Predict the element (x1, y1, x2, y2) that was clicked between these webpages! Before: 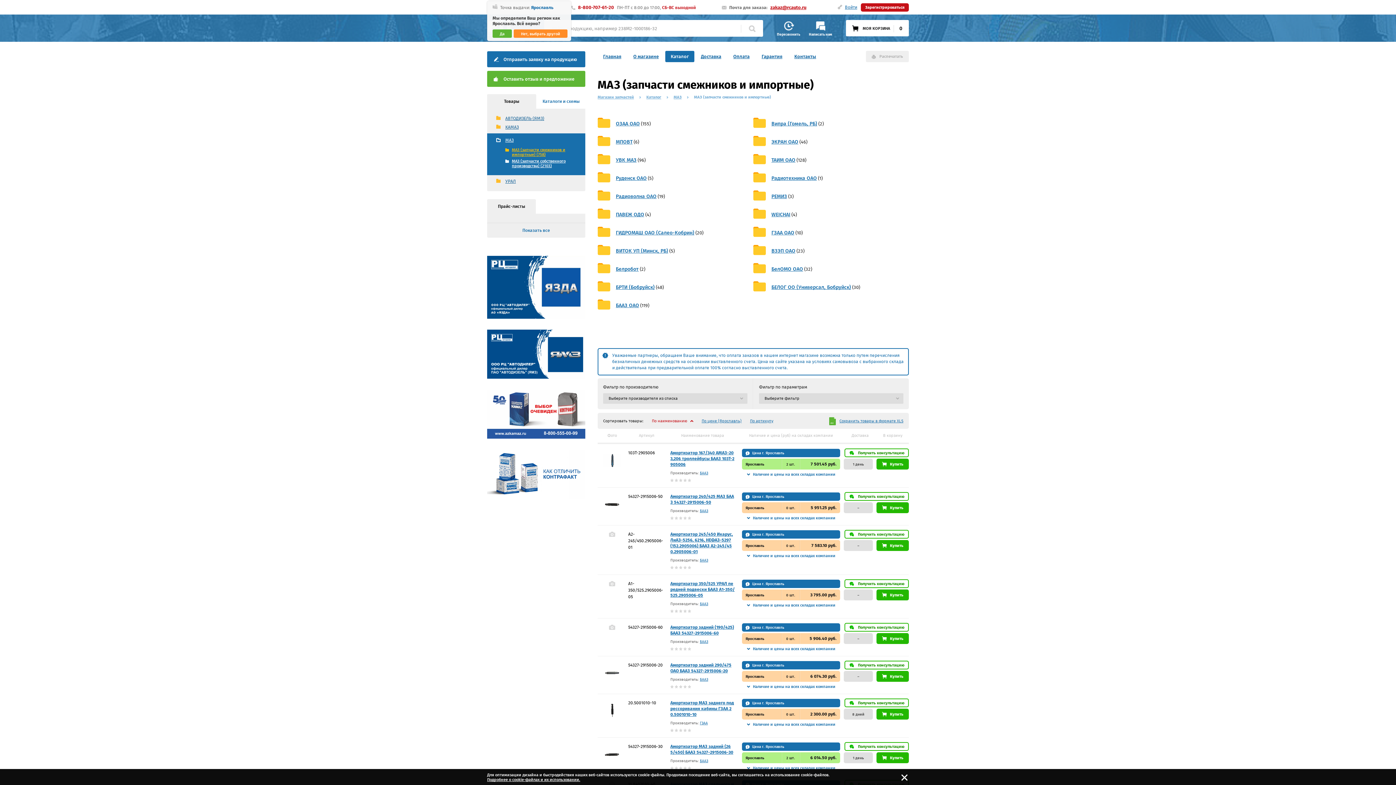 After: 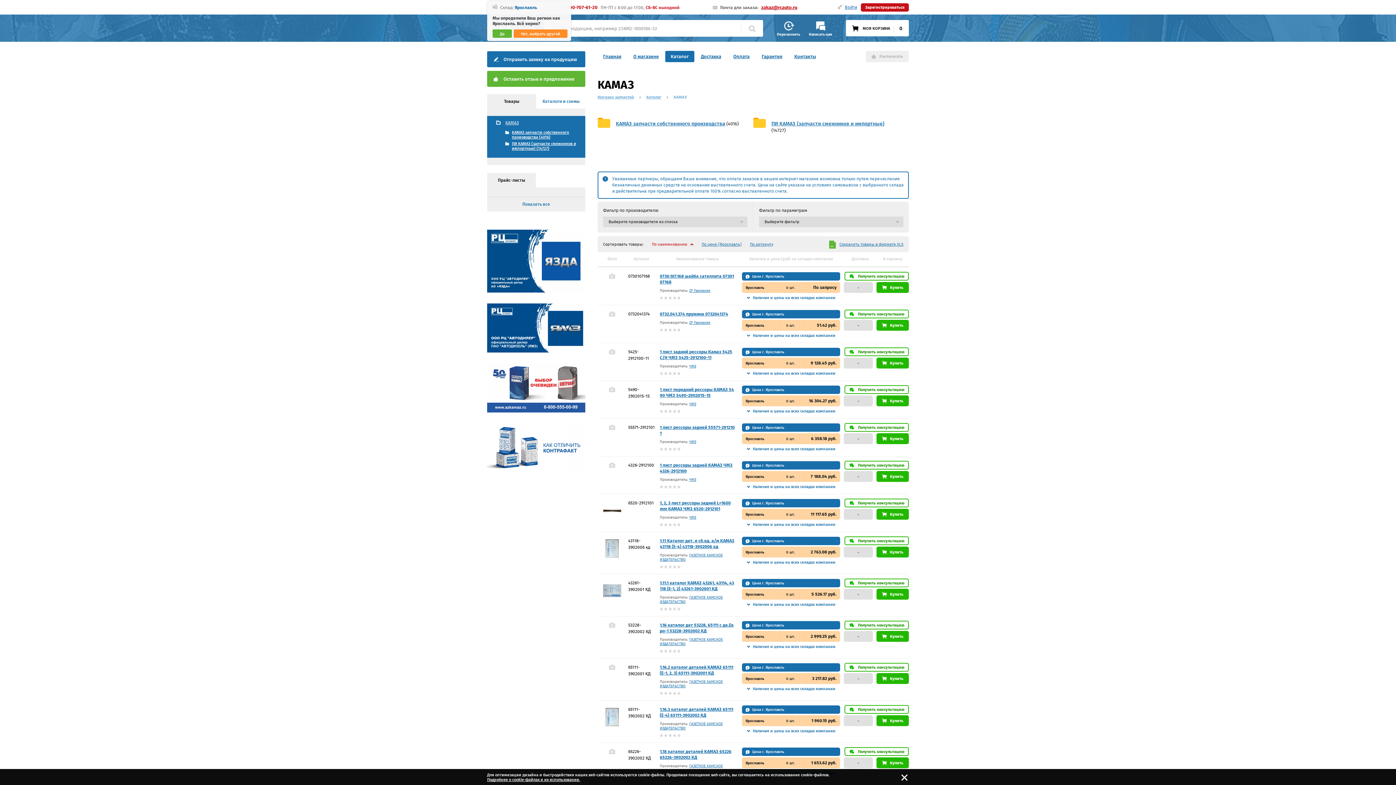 Action: label: КАМАЗ bbox: (505, 124, 518, 129)